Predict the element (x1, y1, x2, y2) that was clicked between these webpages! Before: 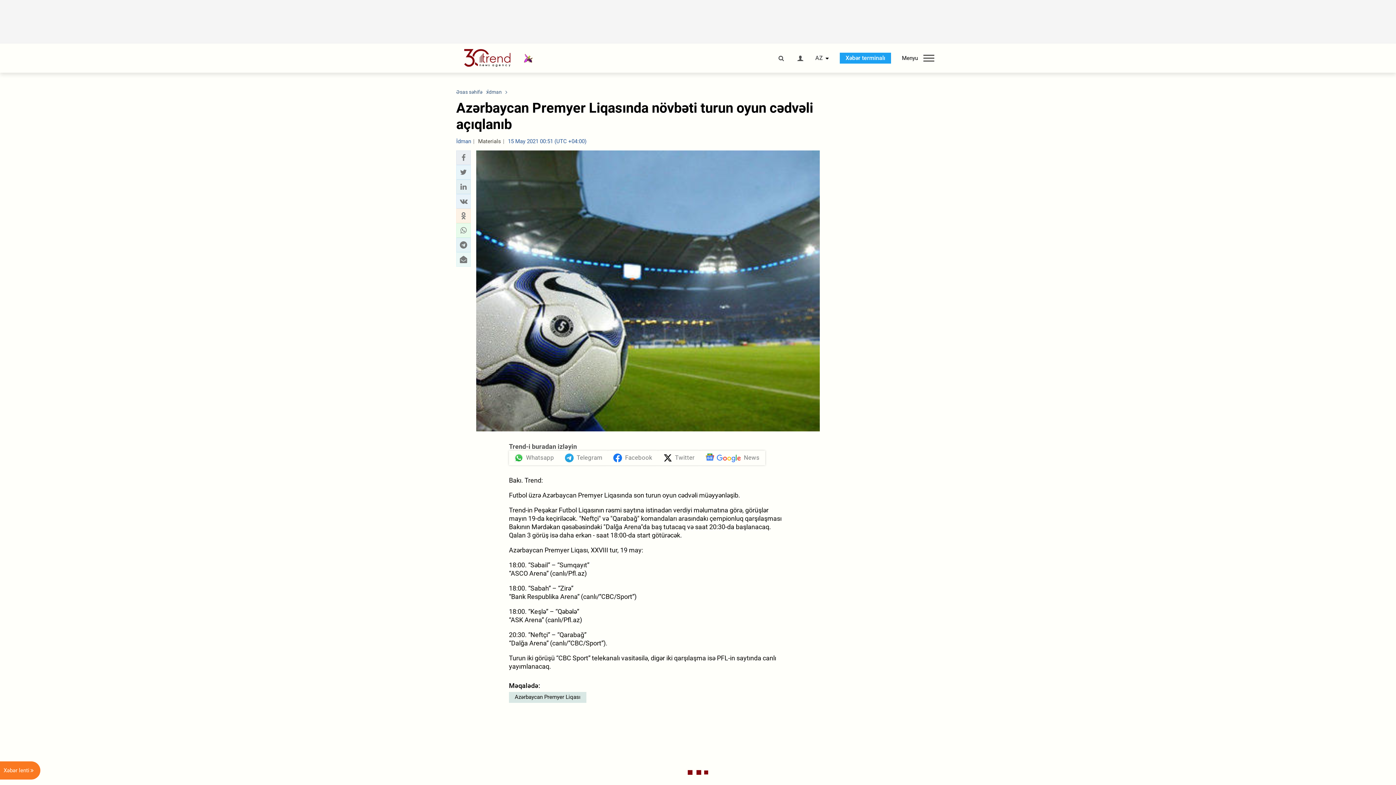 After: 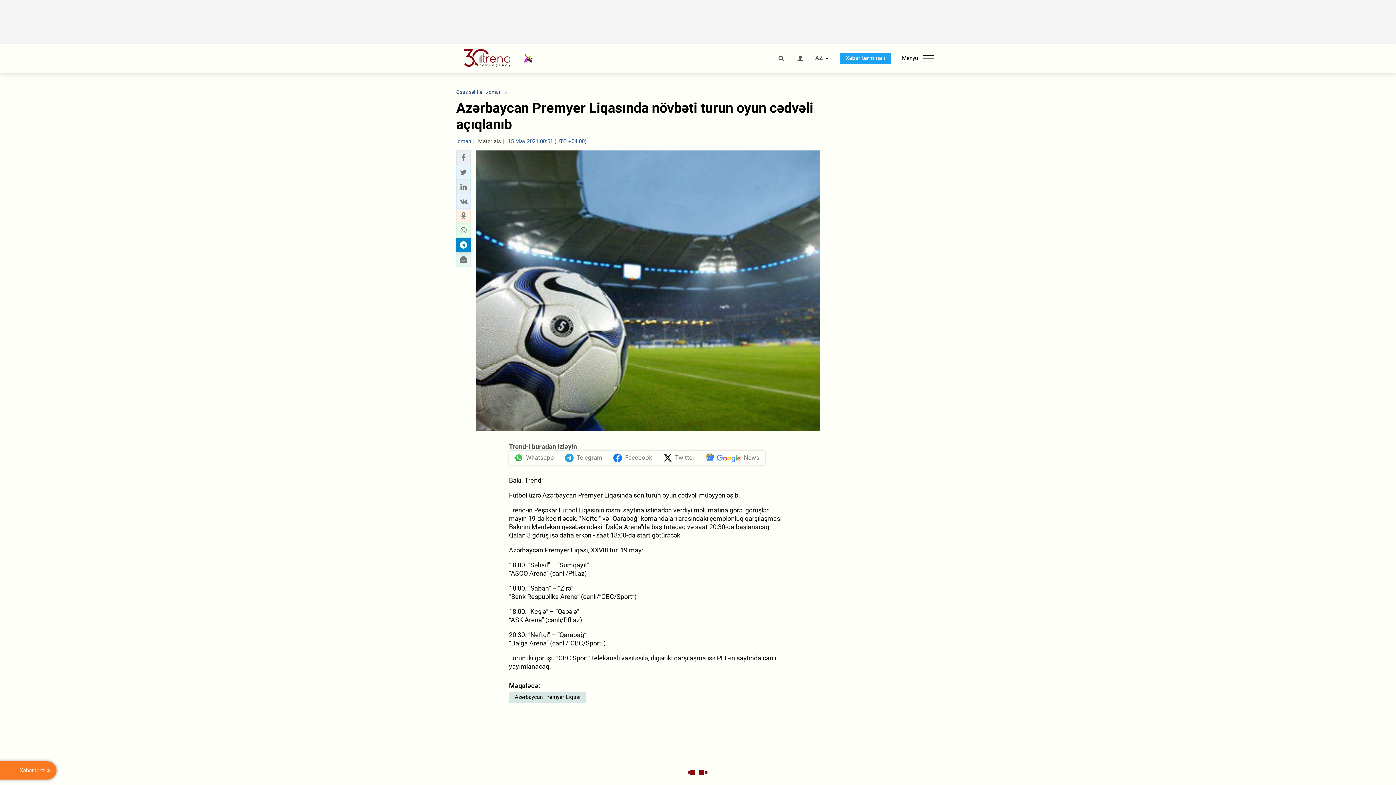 Action: bbox: (458, 240, 468, 249) label: telegram sharing